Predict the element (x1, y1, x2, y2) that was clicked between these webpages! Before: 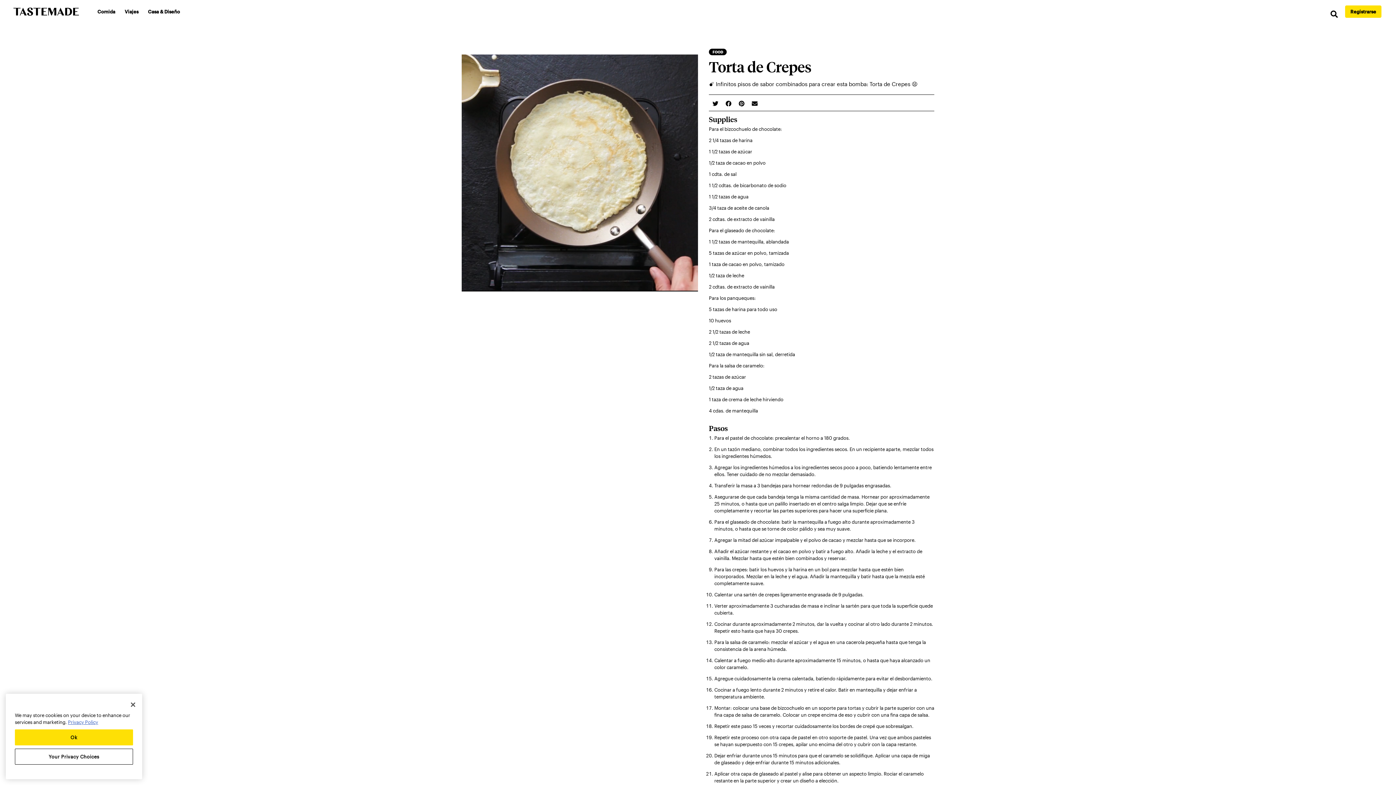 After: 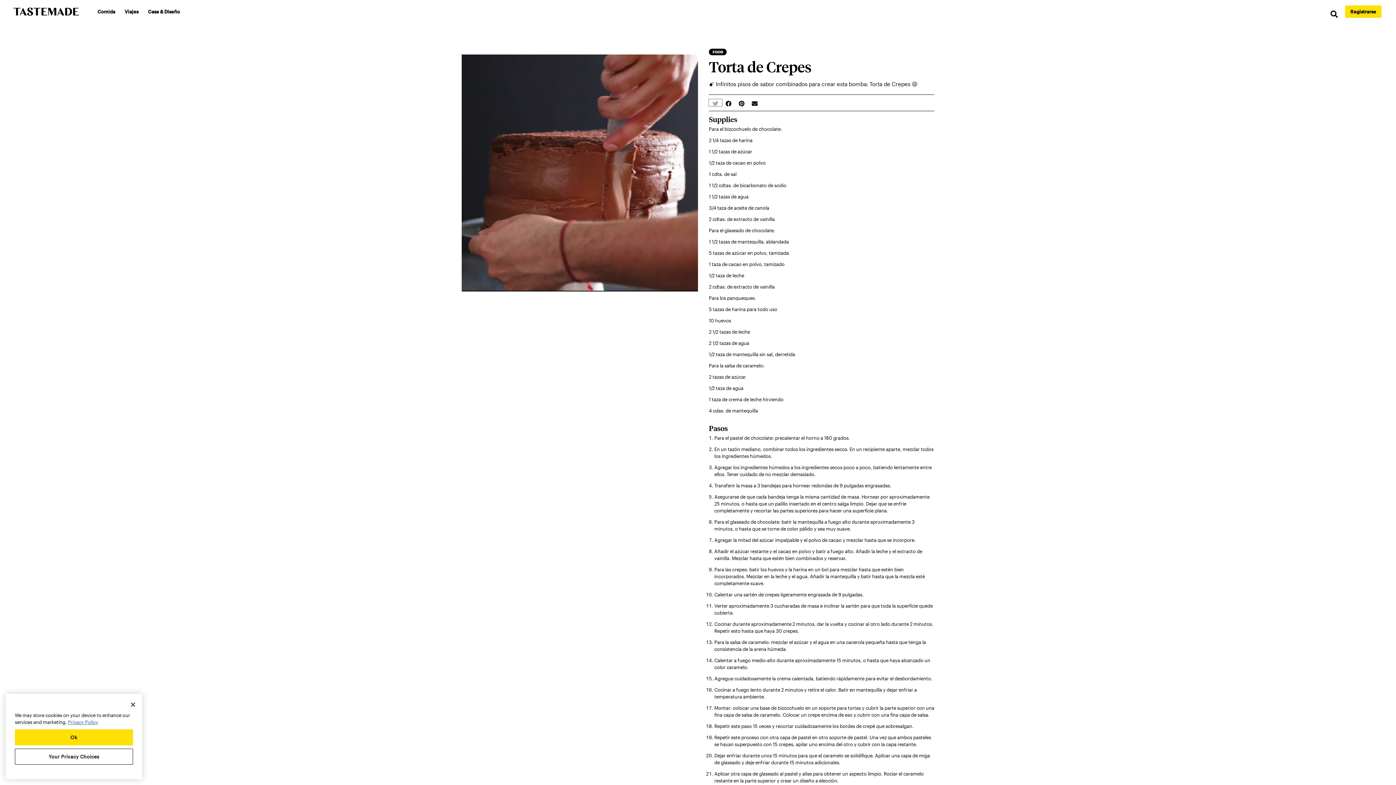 Action: bbox: (709, 99, 722, 106)